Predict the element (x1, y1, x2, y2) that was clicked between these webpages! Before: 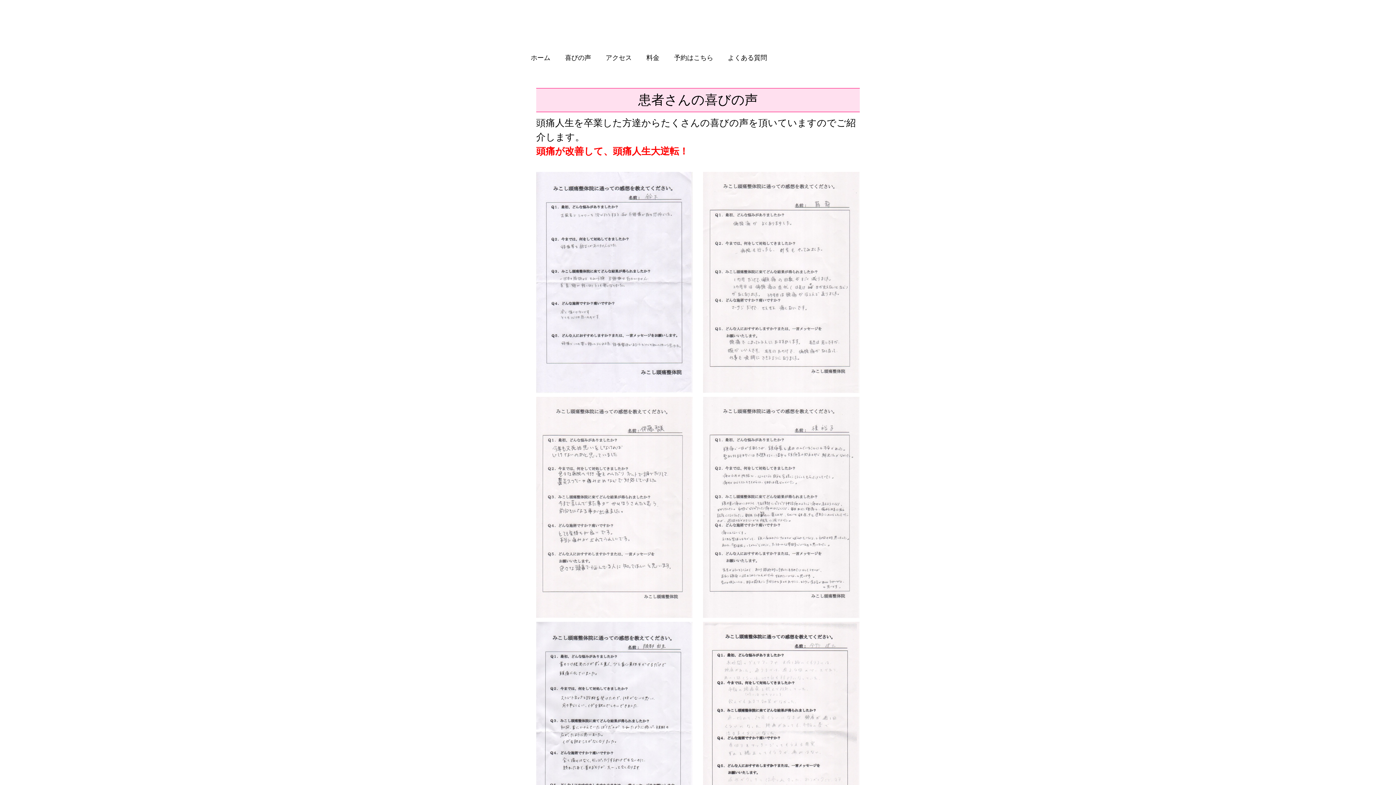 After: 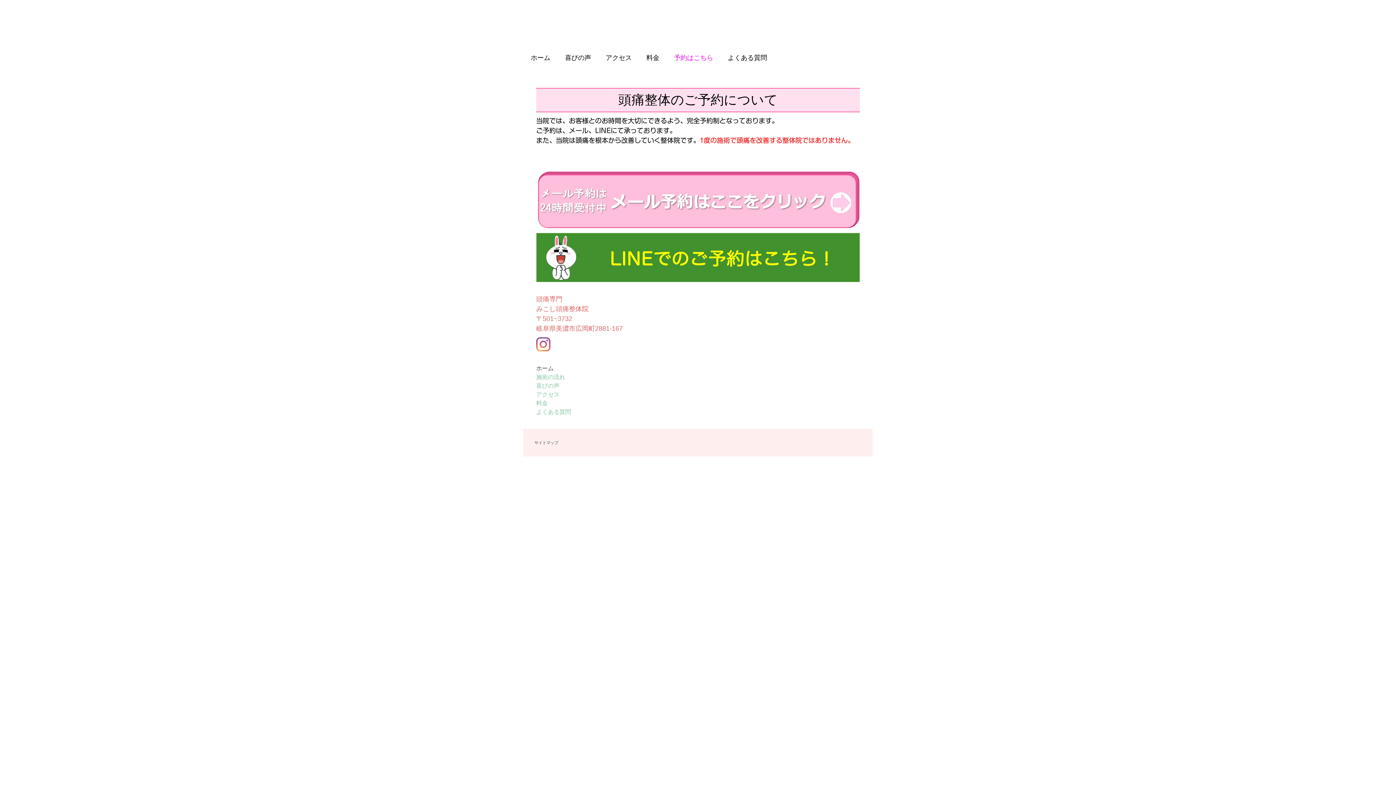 Action: bbox: (666, 47, 720, 68) label: 予約はこちら